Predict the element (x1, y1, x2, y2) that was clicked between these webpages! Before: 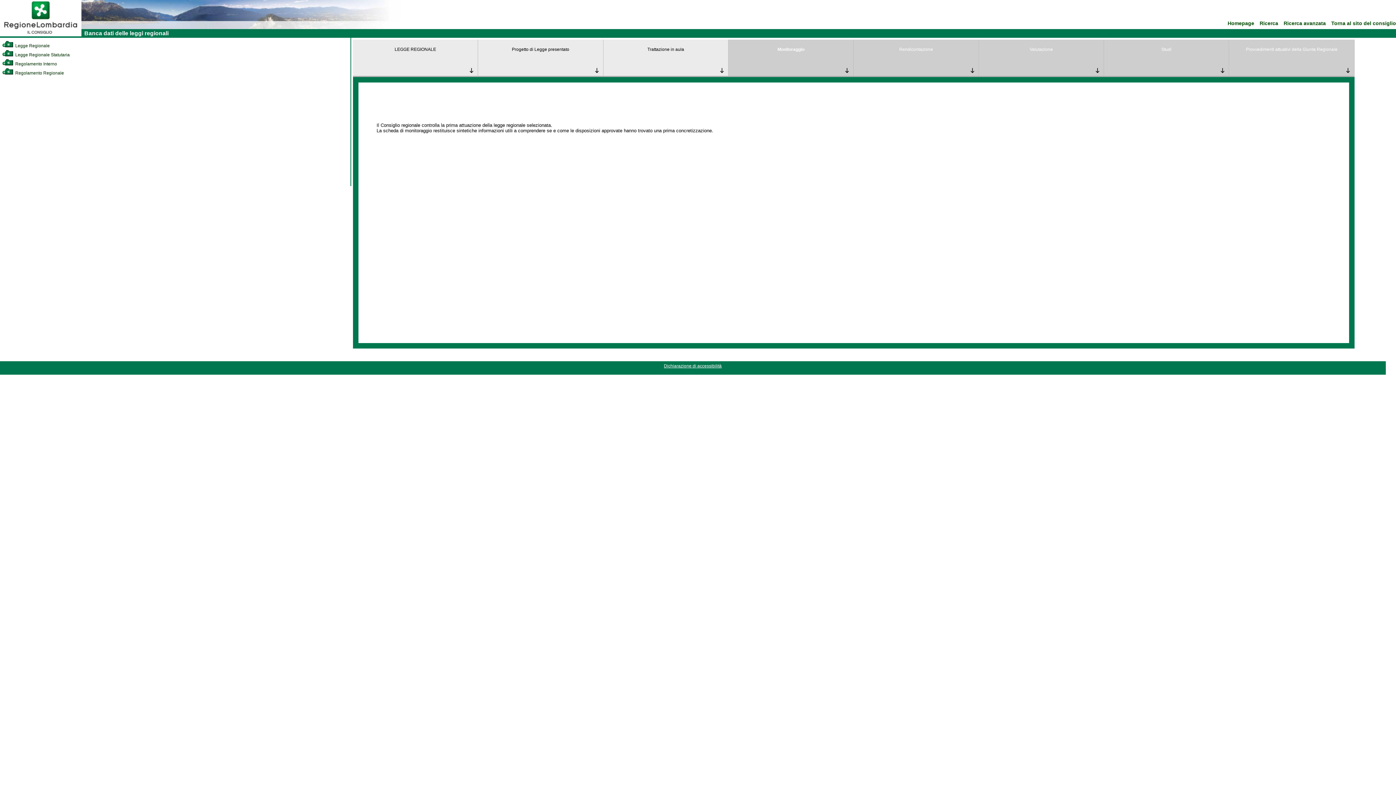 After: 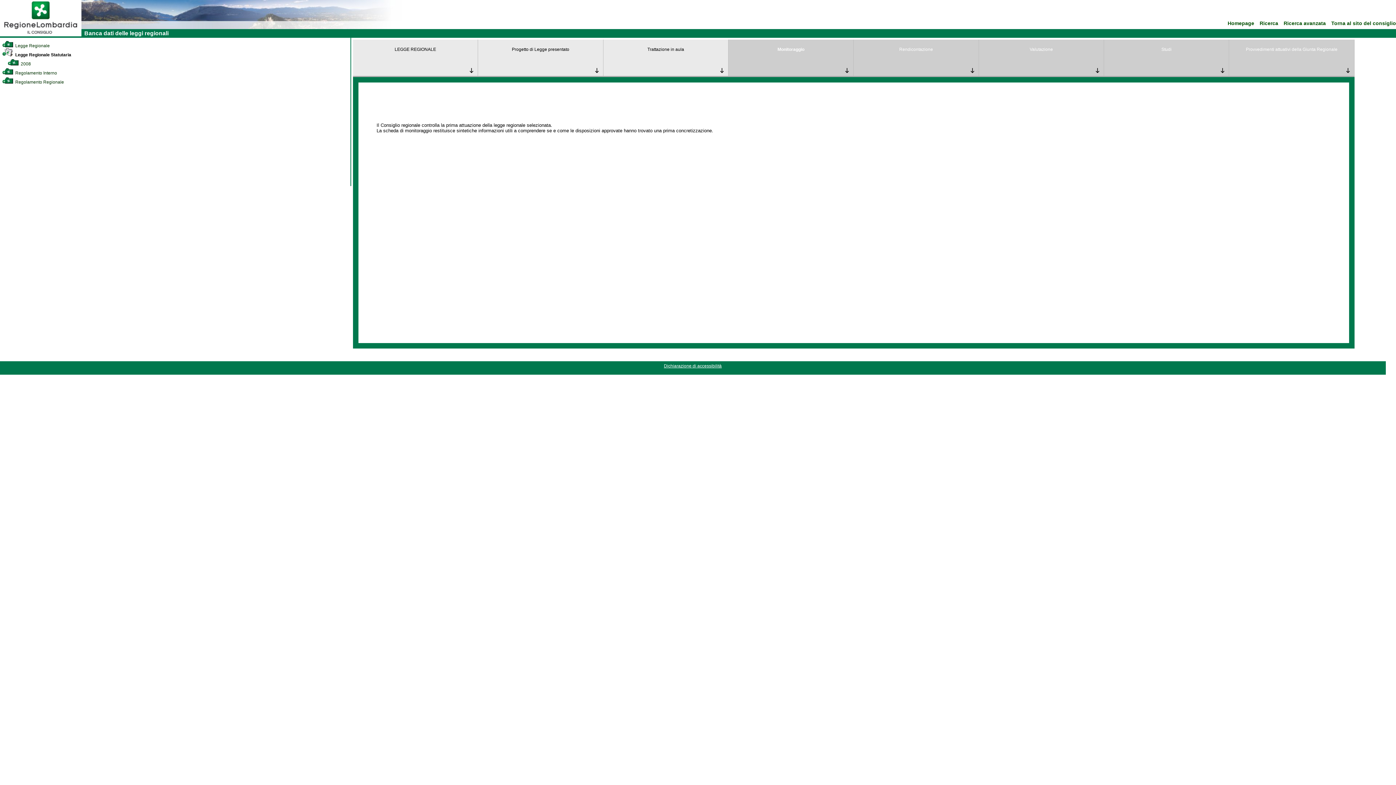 Action: label:  Legge Regionale Statutaria bbox: (2, 52, 69, 57)